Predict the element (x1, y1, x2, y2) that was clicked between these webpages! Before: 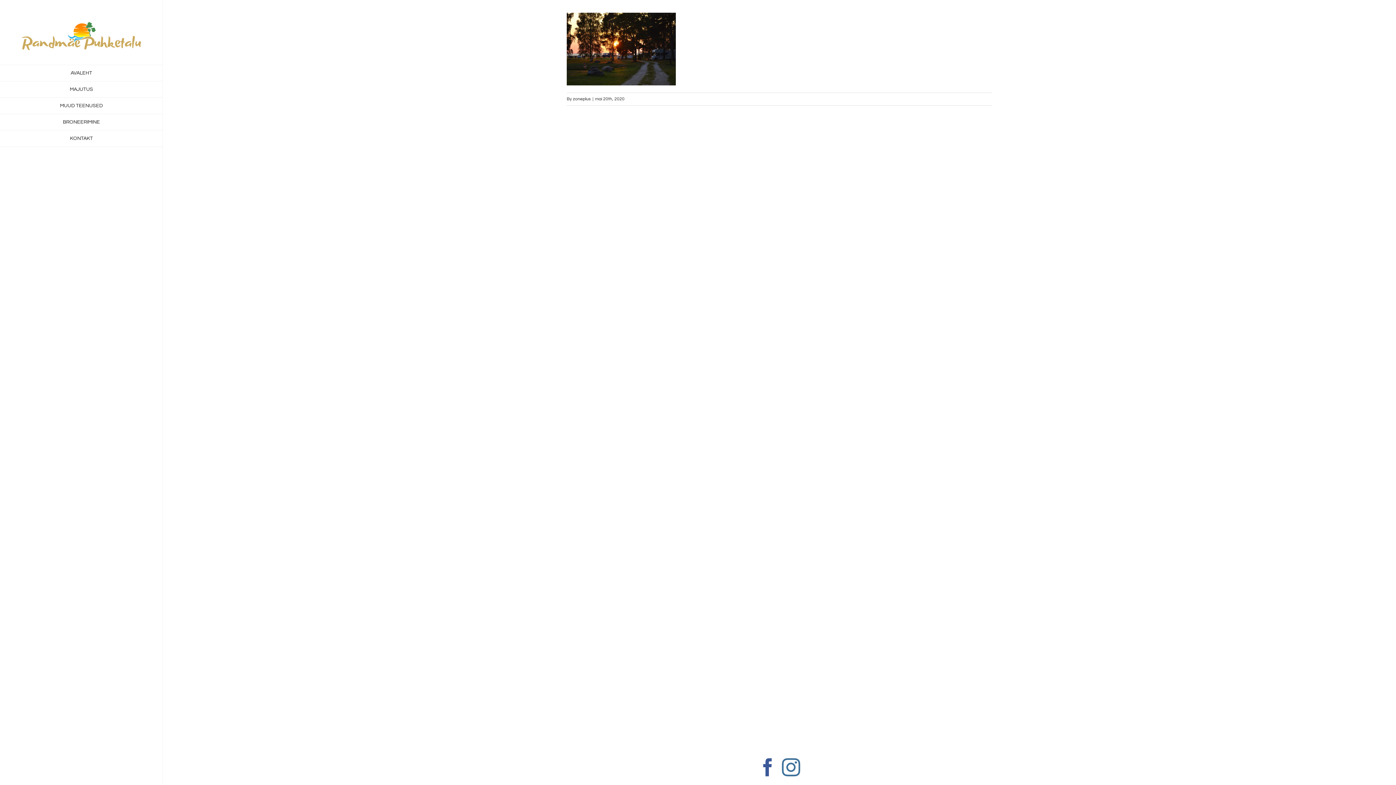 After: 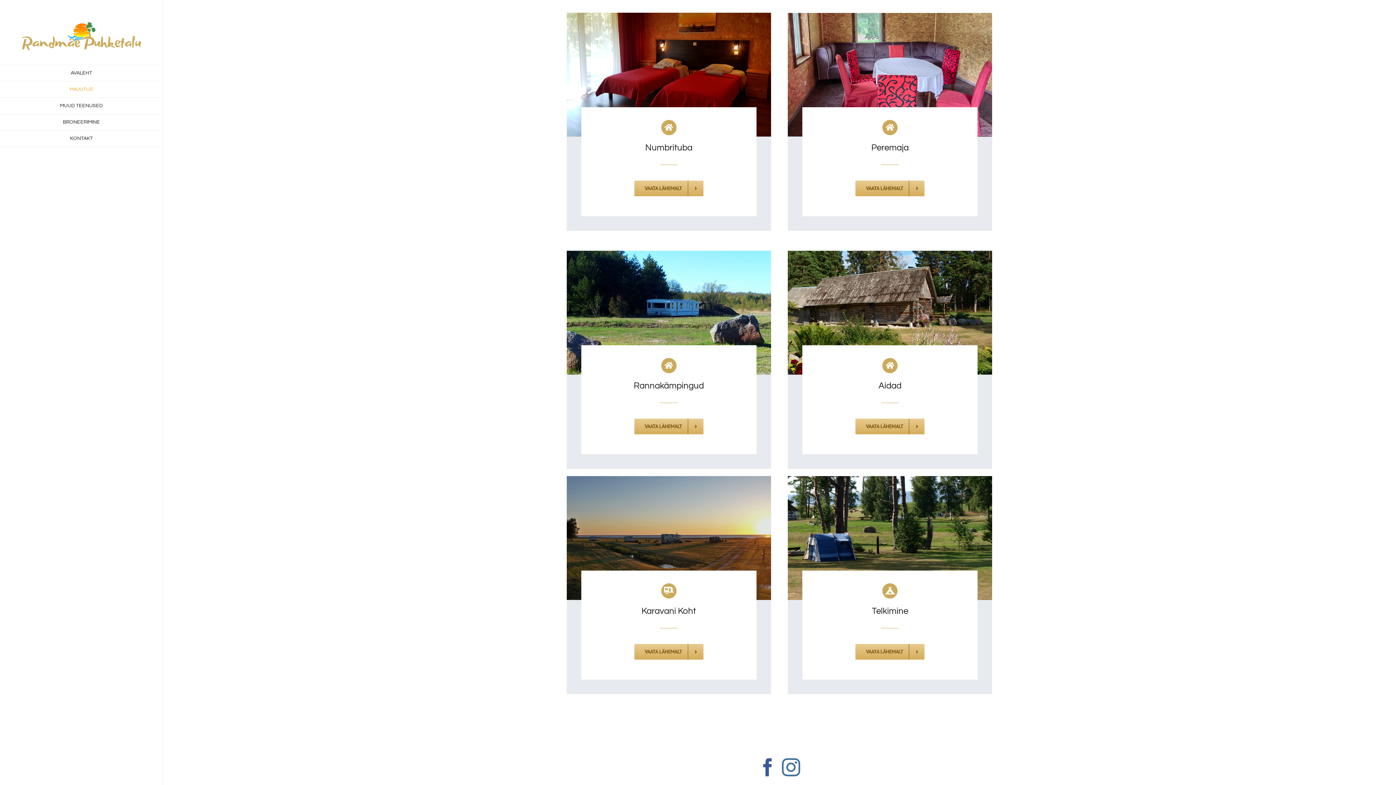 Action: bbox: (0, 81, 162, 97) label: MAJUTUS